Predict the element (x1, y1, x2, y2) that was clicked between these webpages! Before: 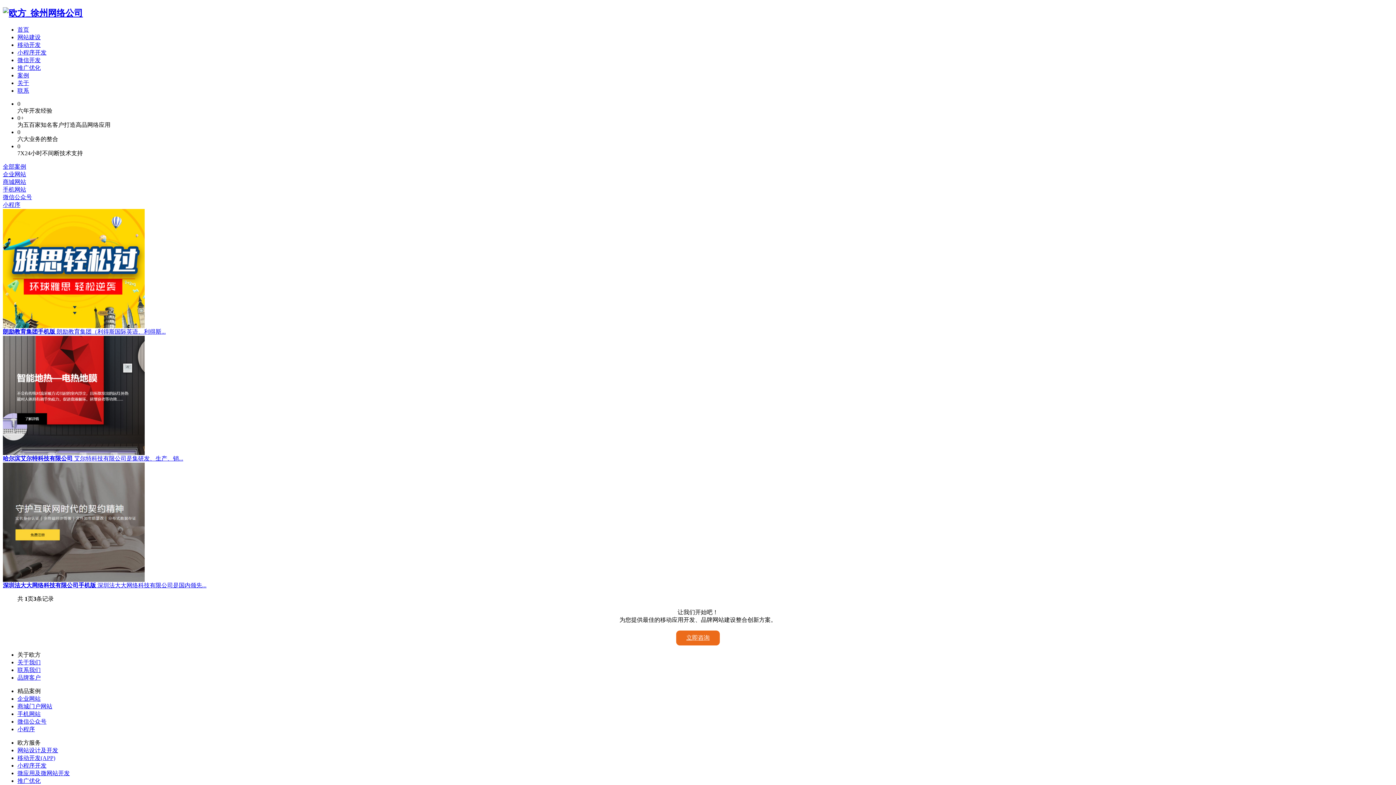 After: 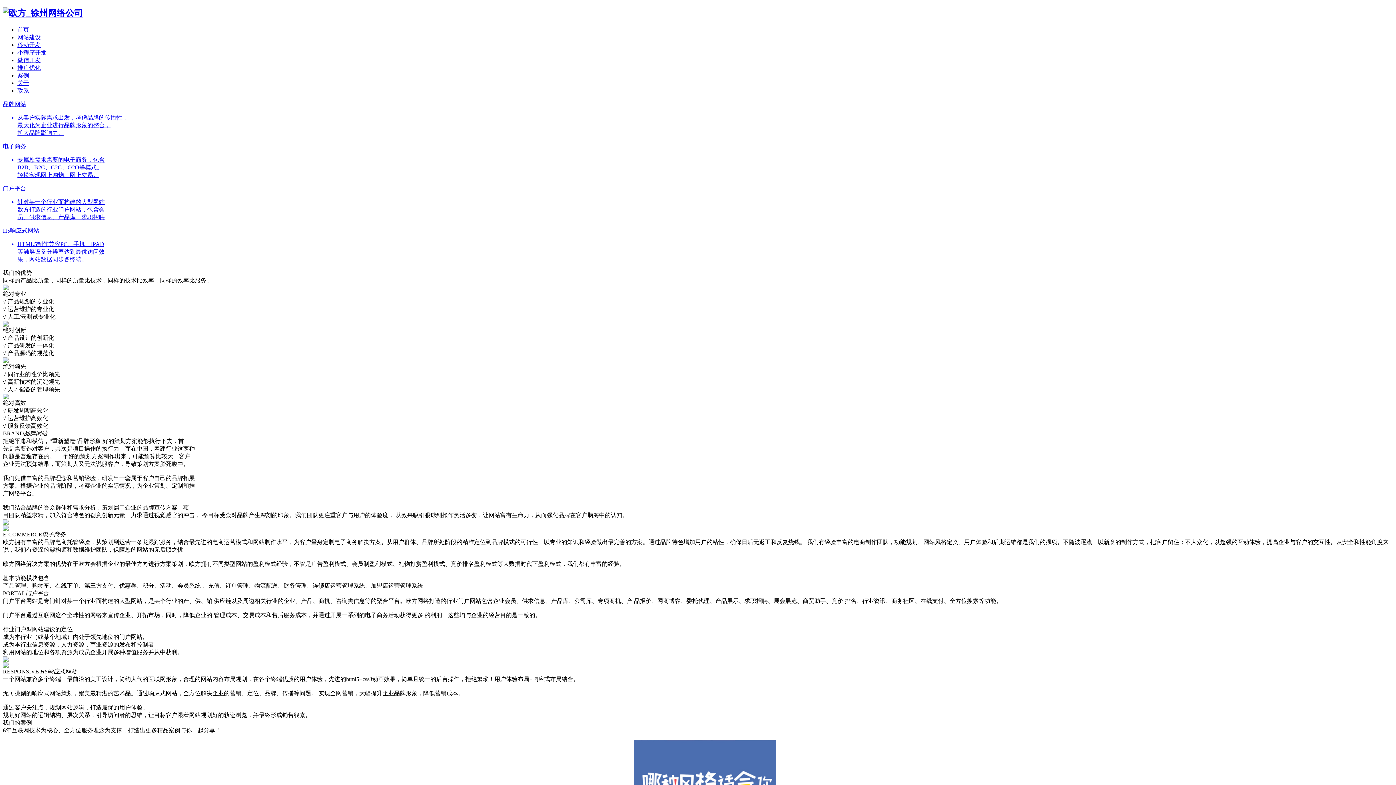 Action: label: 网站建设 bbox: (17, 34, 40, 40)